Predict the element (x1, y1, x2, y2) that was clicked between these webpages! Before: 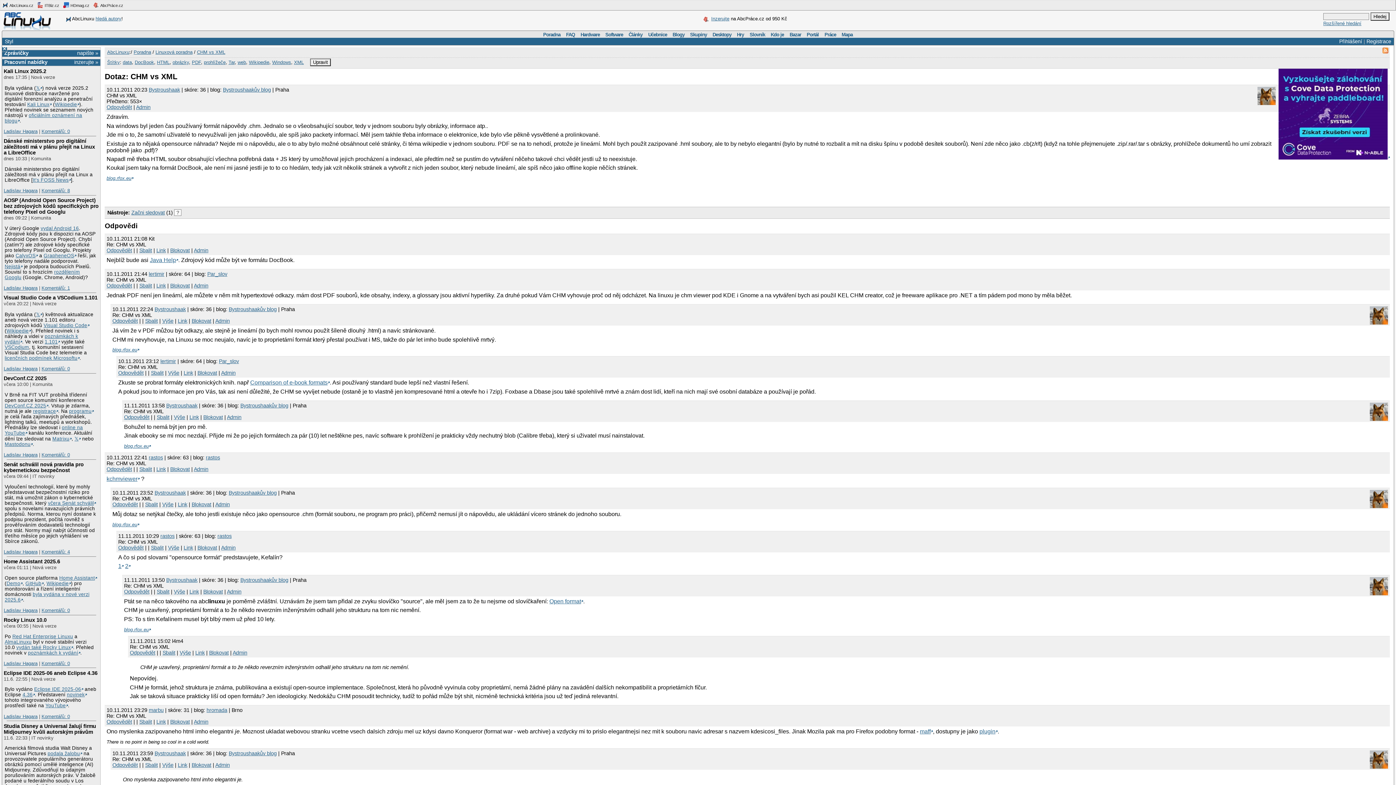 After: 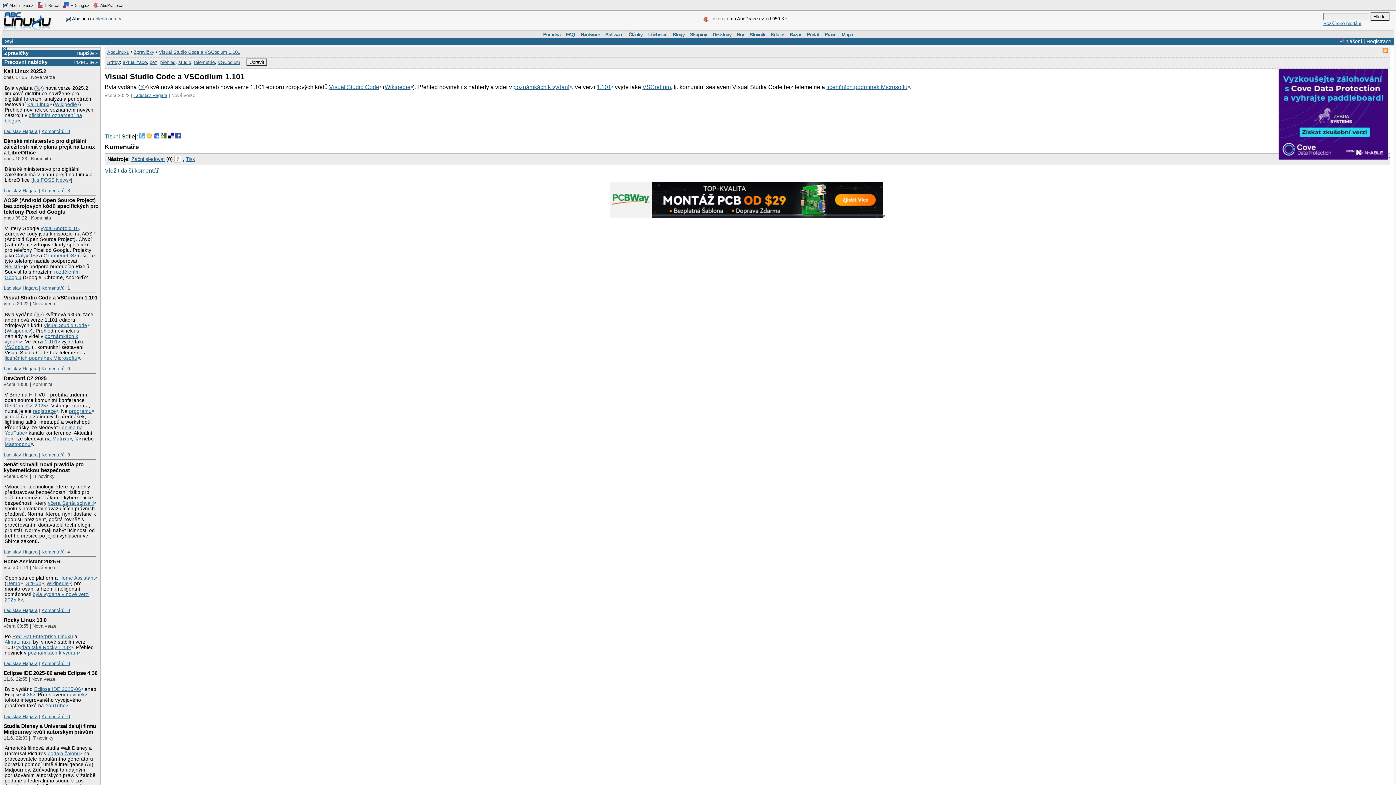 Action: bbox: (41, 366, 69, 371) label: Komentářů: 0